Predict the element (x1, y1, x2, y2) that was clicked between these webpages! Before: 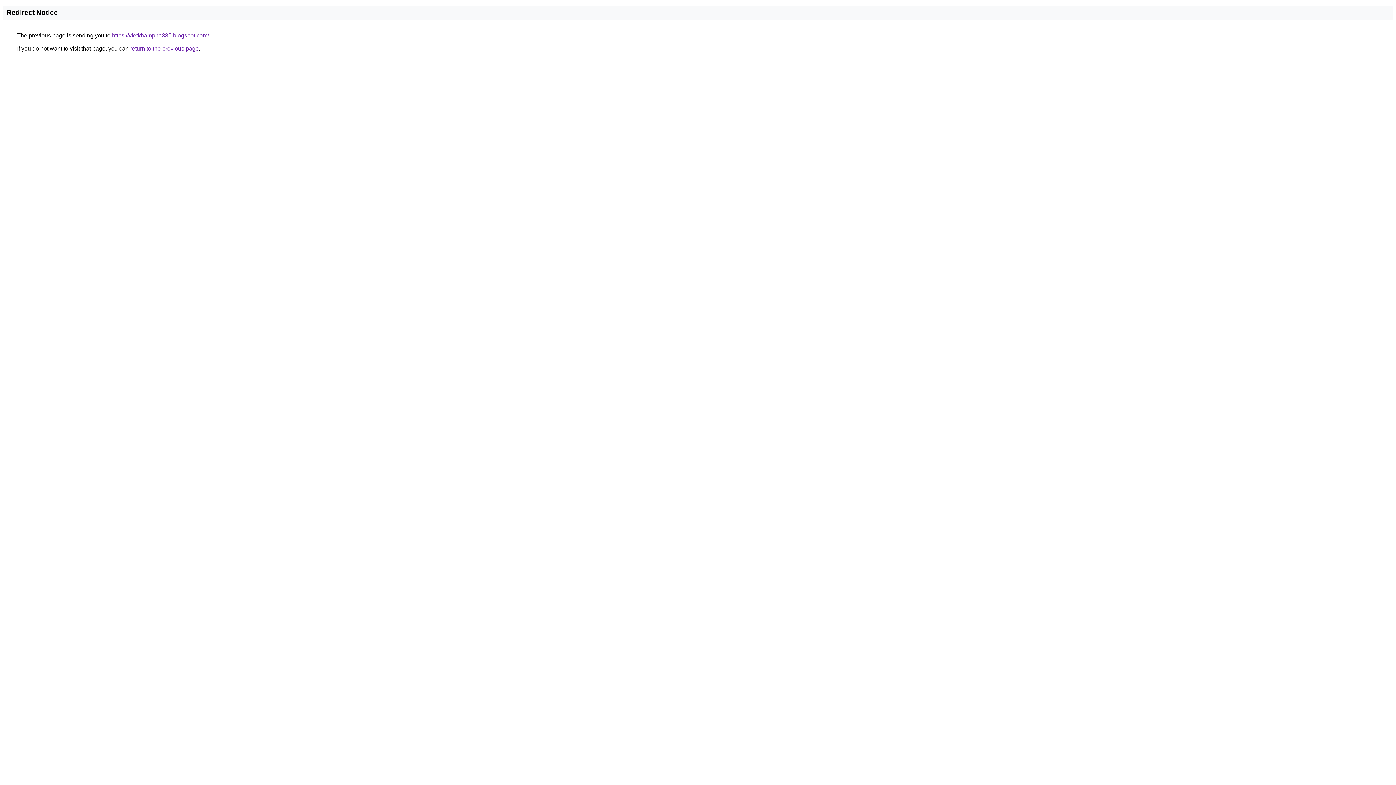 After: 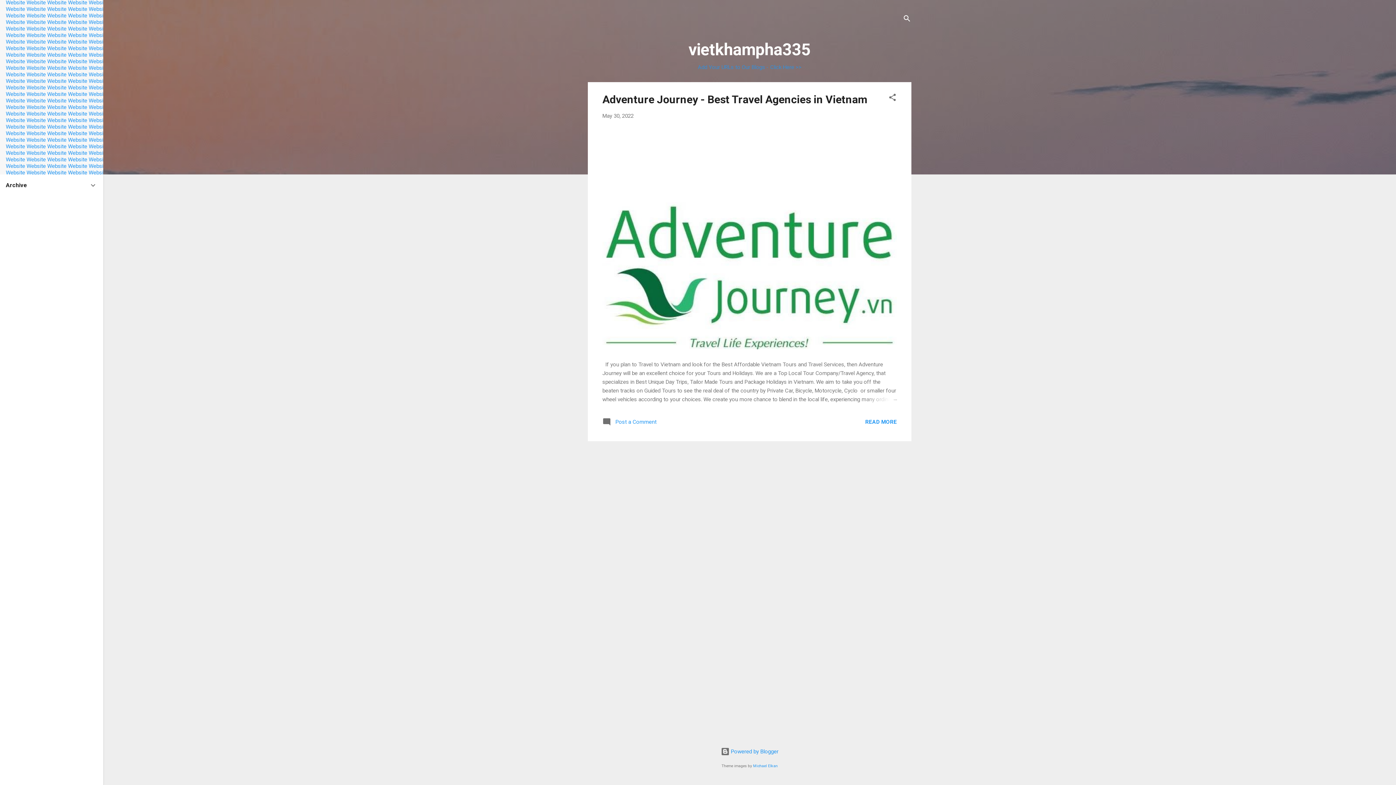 Action: label: https://vietkhampha335.blogspot.com/ bbox: (112, 32, 209, 38)